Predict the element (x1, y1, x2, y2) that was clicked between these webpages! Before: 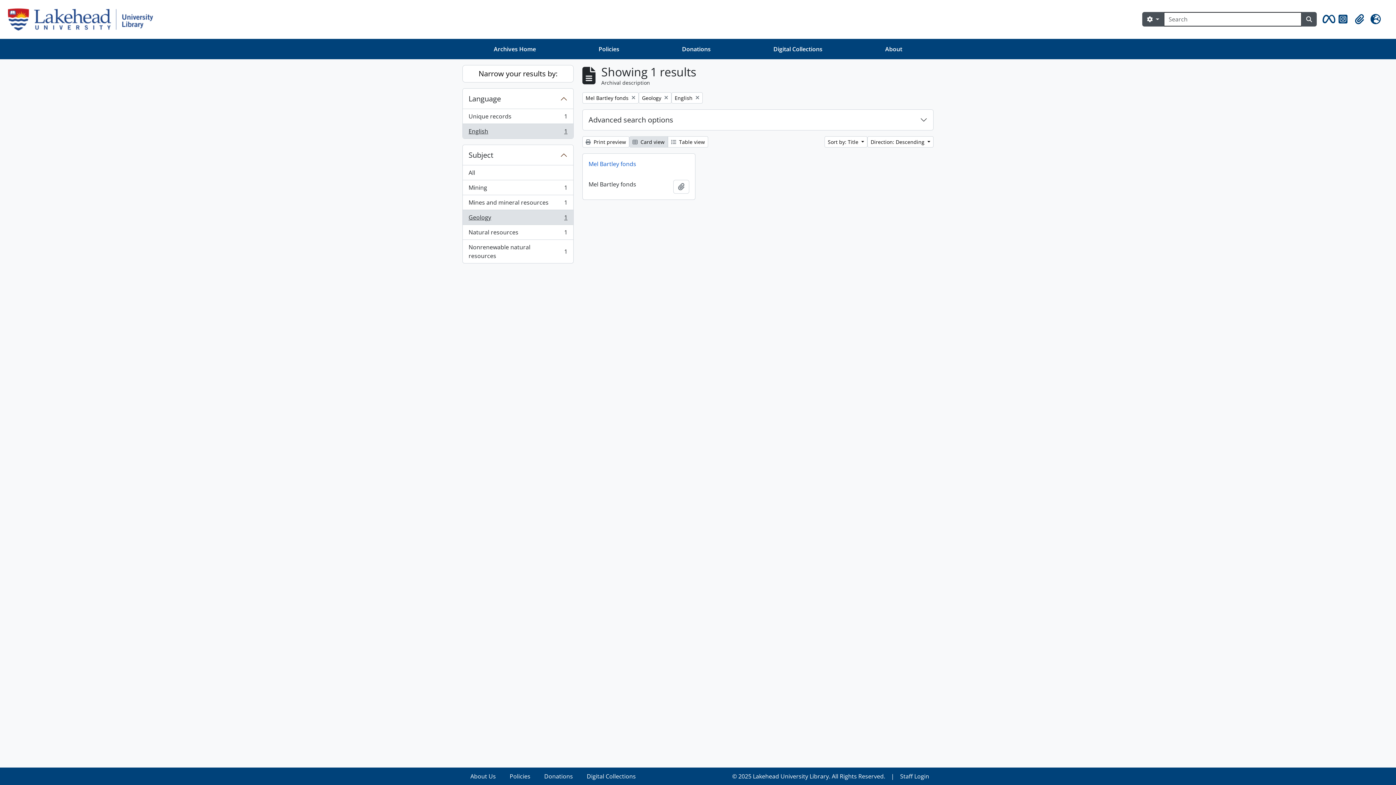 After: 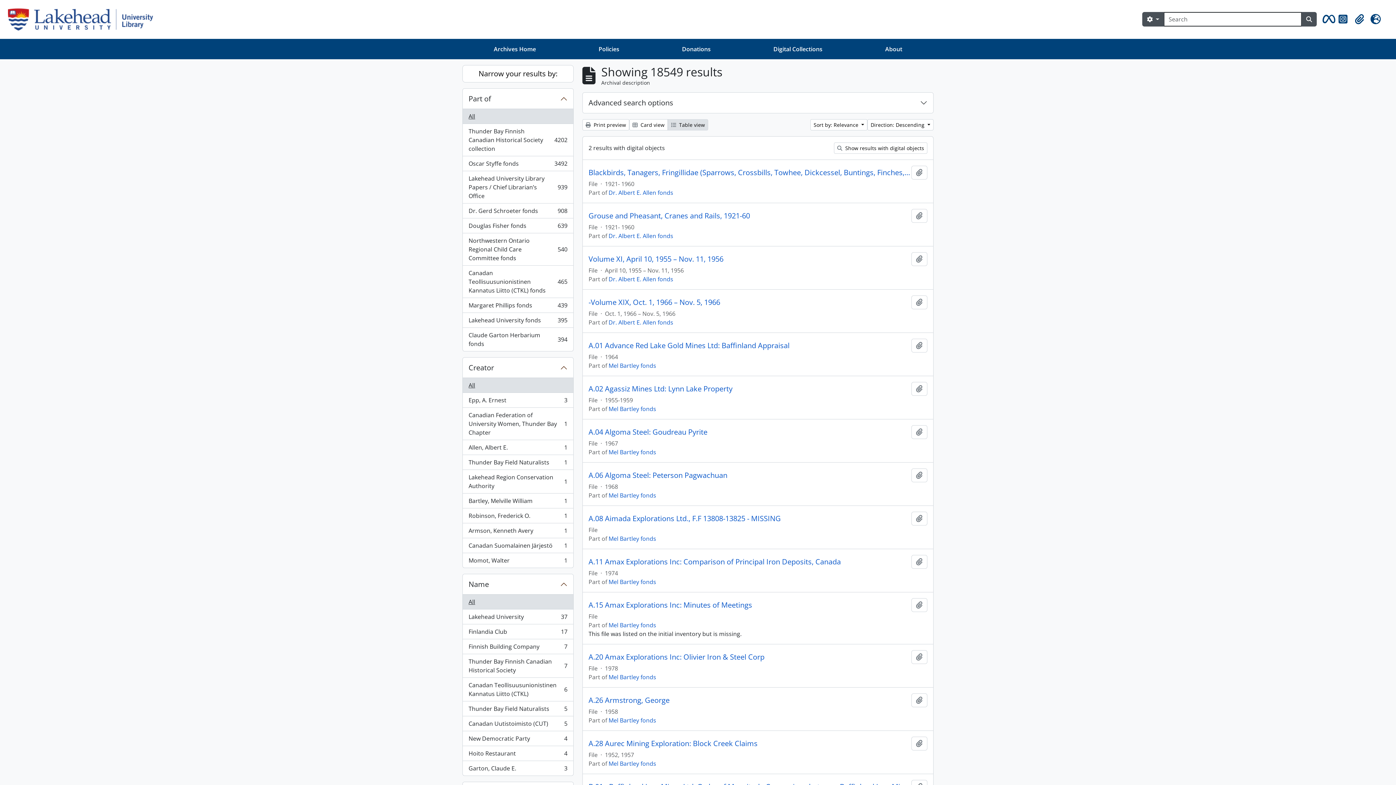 Action: label: Search in browse page bbox: (1301, 12, 1317, 26)